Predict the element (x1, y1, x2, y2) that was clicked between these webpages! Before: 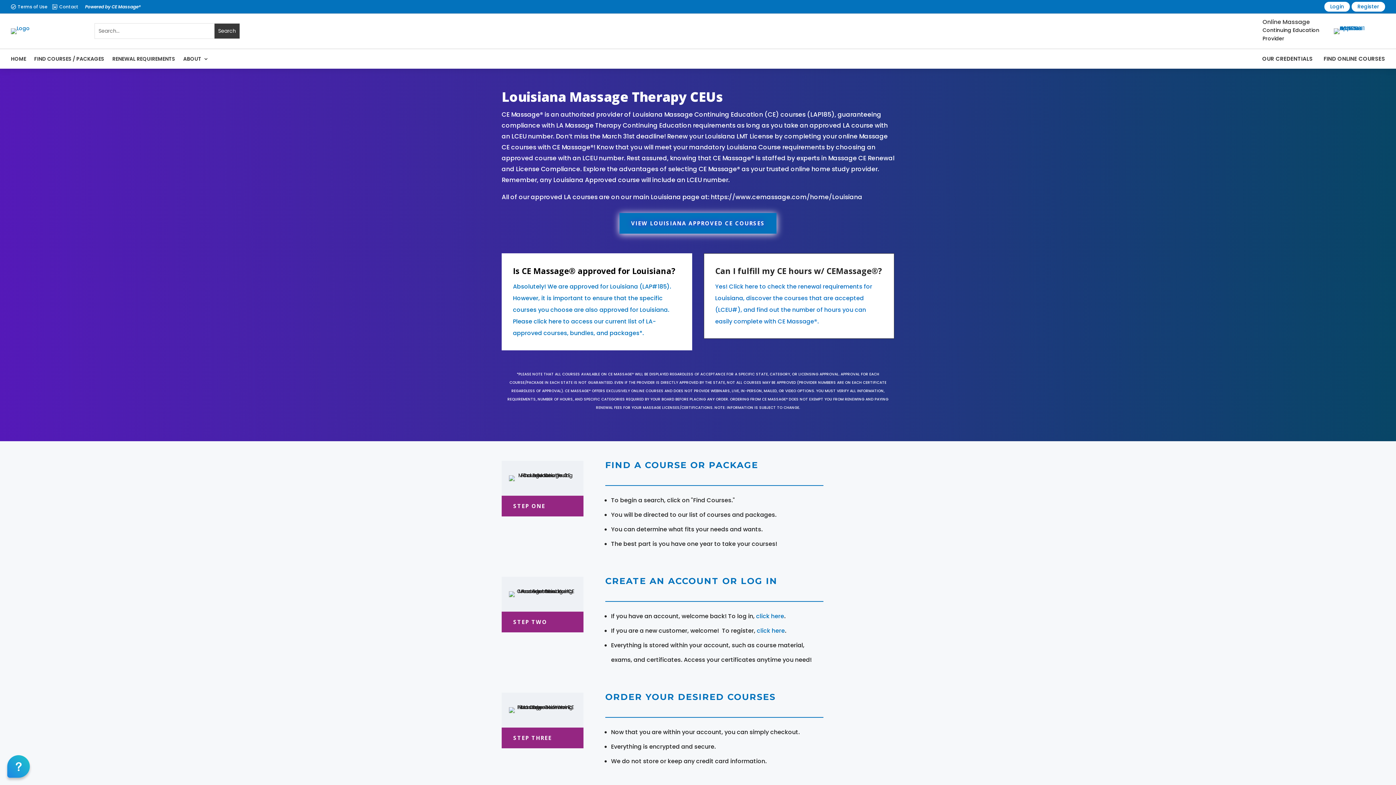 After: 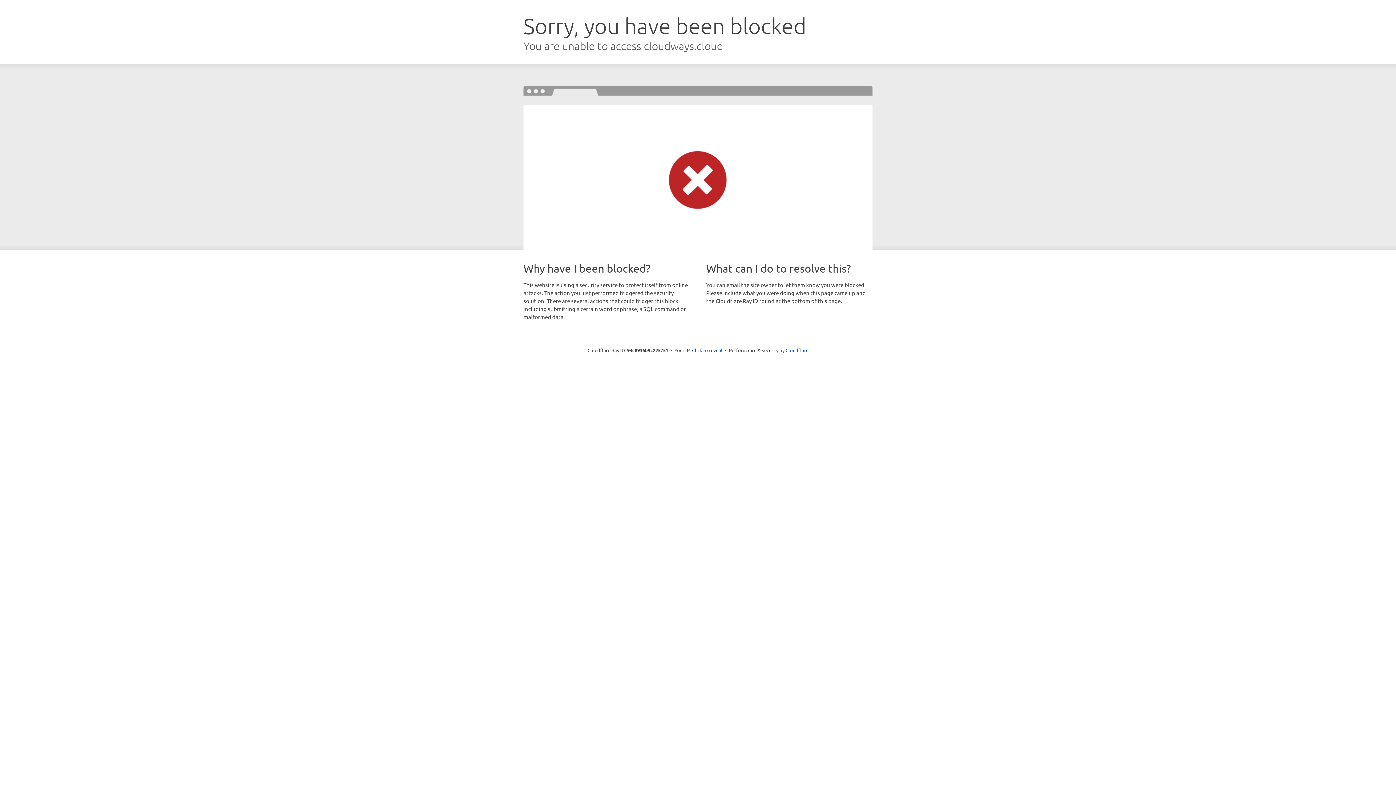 Action: bbox: (619, 213, 776, 233) label: VIEW LOUISIANA APPROVED CE COURSES